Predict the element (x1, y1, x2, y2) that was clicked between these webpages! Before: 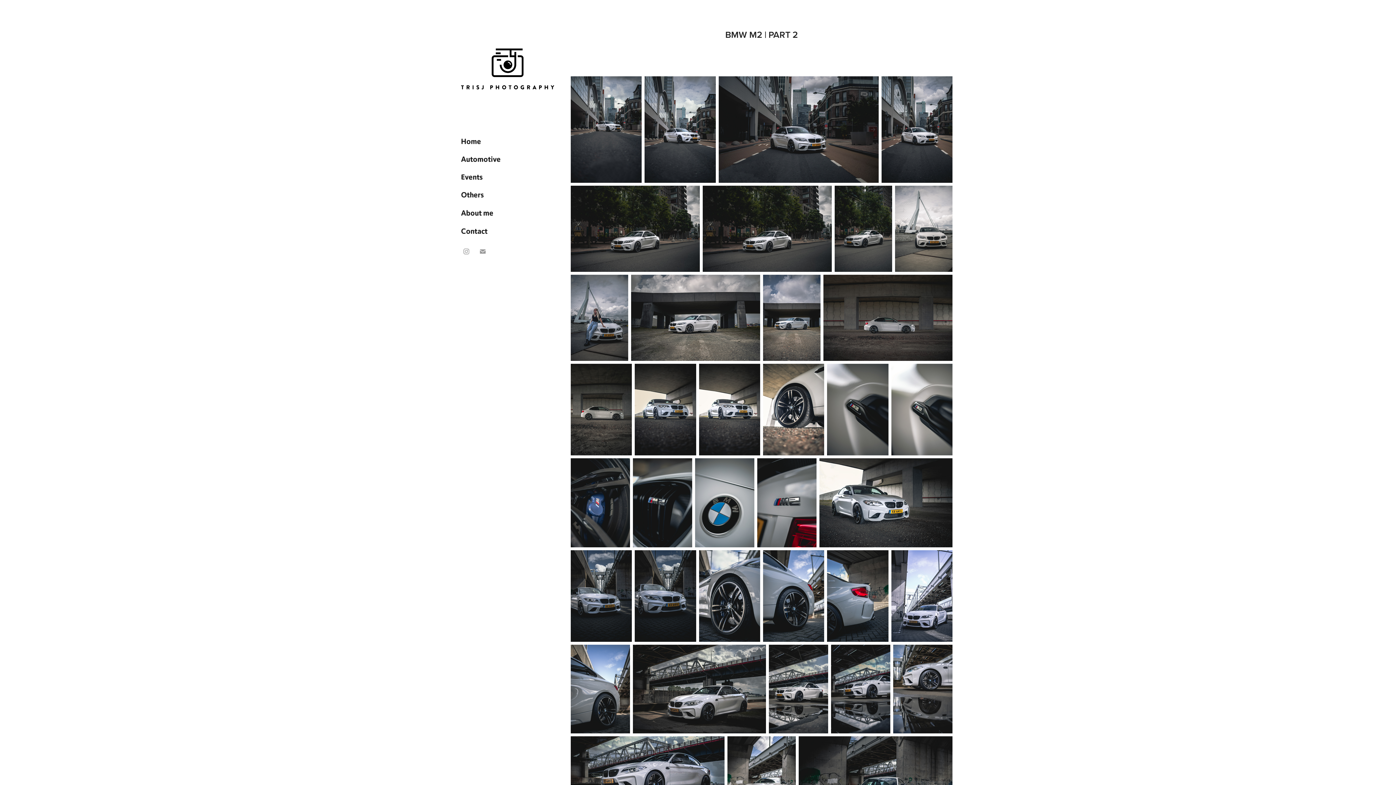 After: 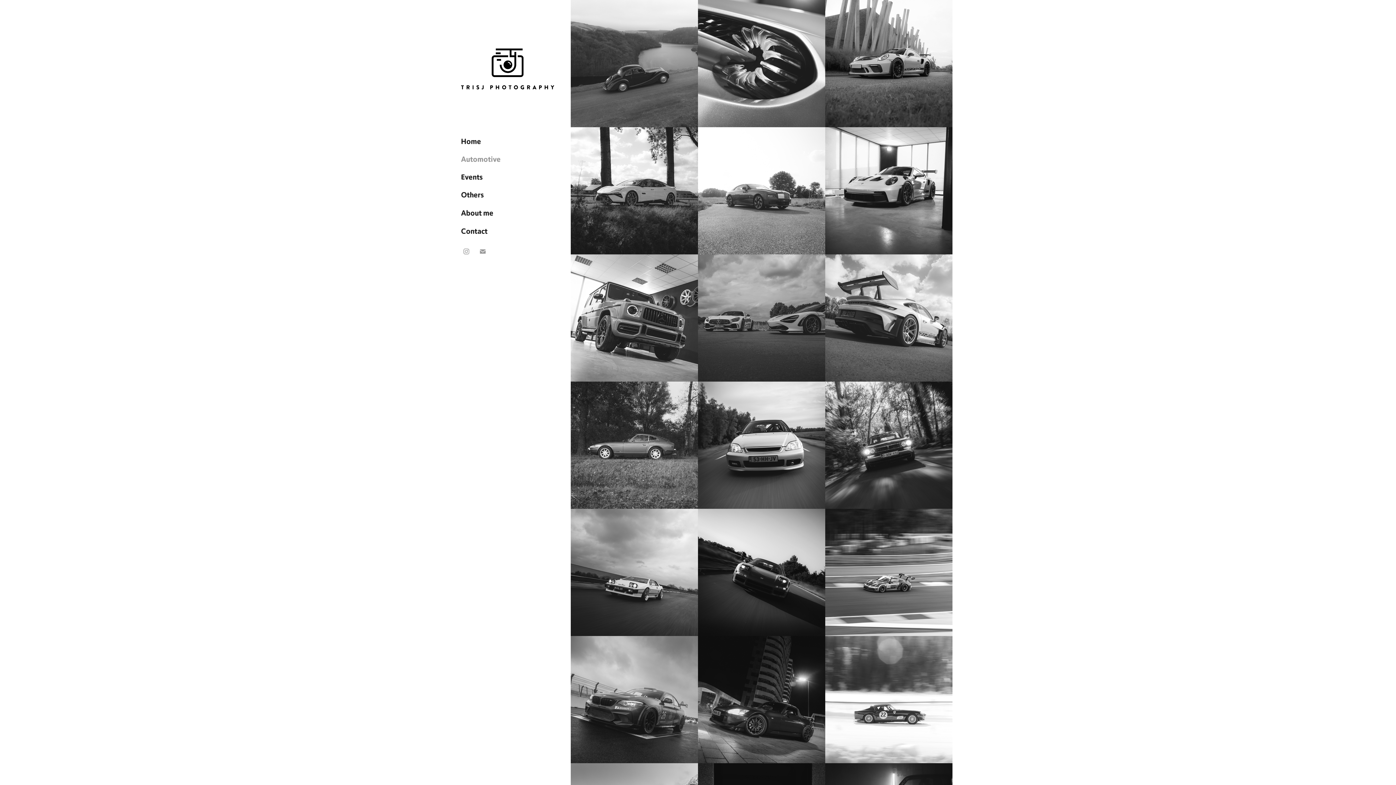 Action: bbox: (461, 154, 500, 163) label: Automotive